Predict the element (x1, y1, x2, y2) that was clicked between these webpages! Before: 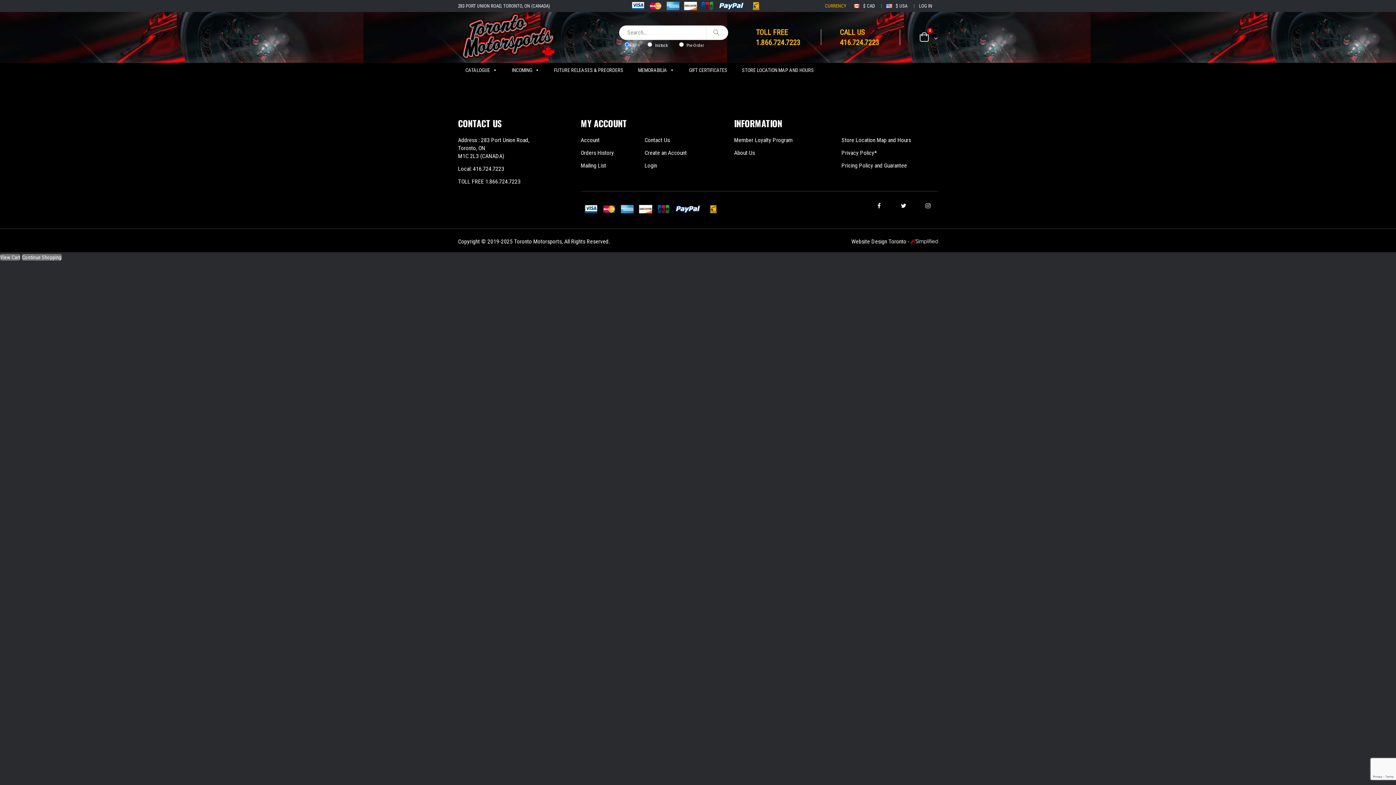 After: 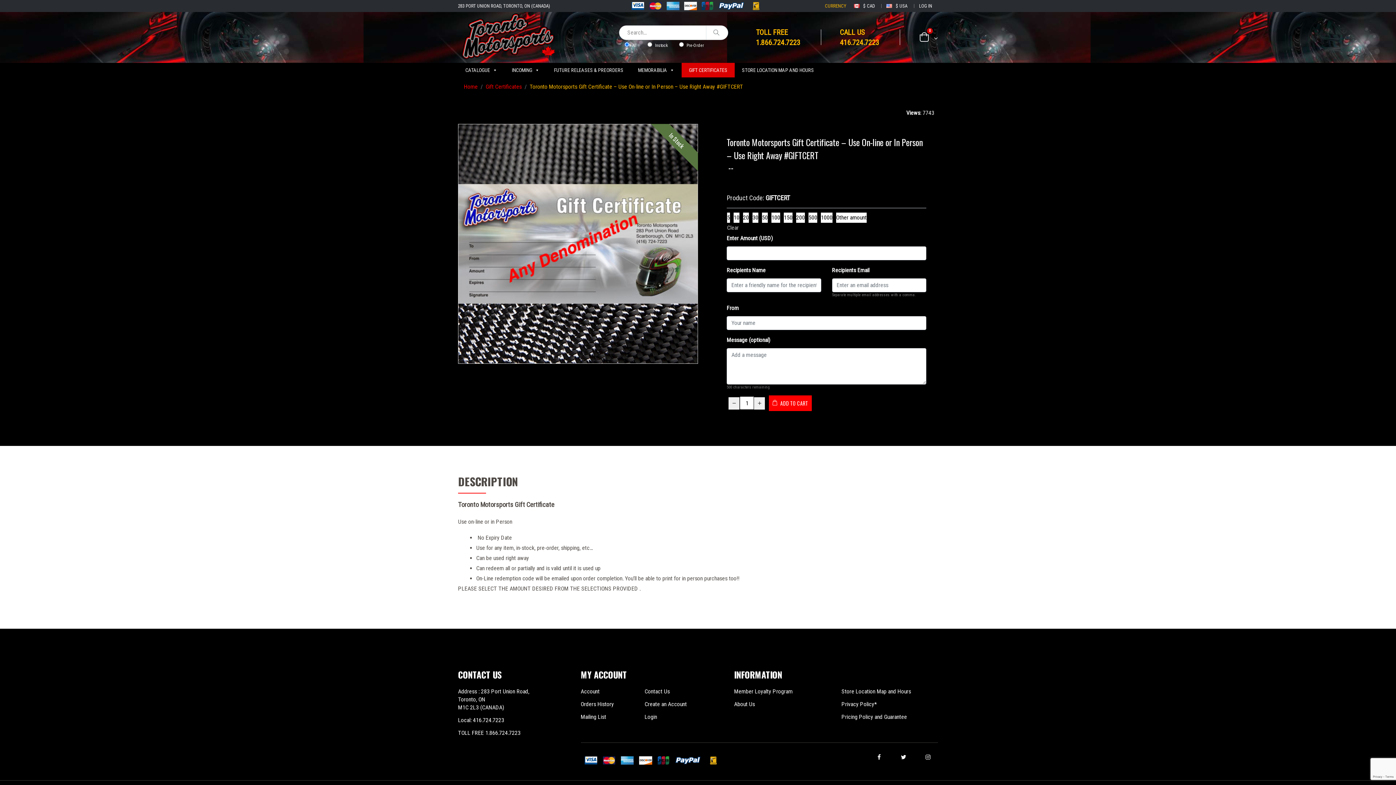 Action: bbox: (681, 62, 734, 77) label: GIFT CERTIFICATES